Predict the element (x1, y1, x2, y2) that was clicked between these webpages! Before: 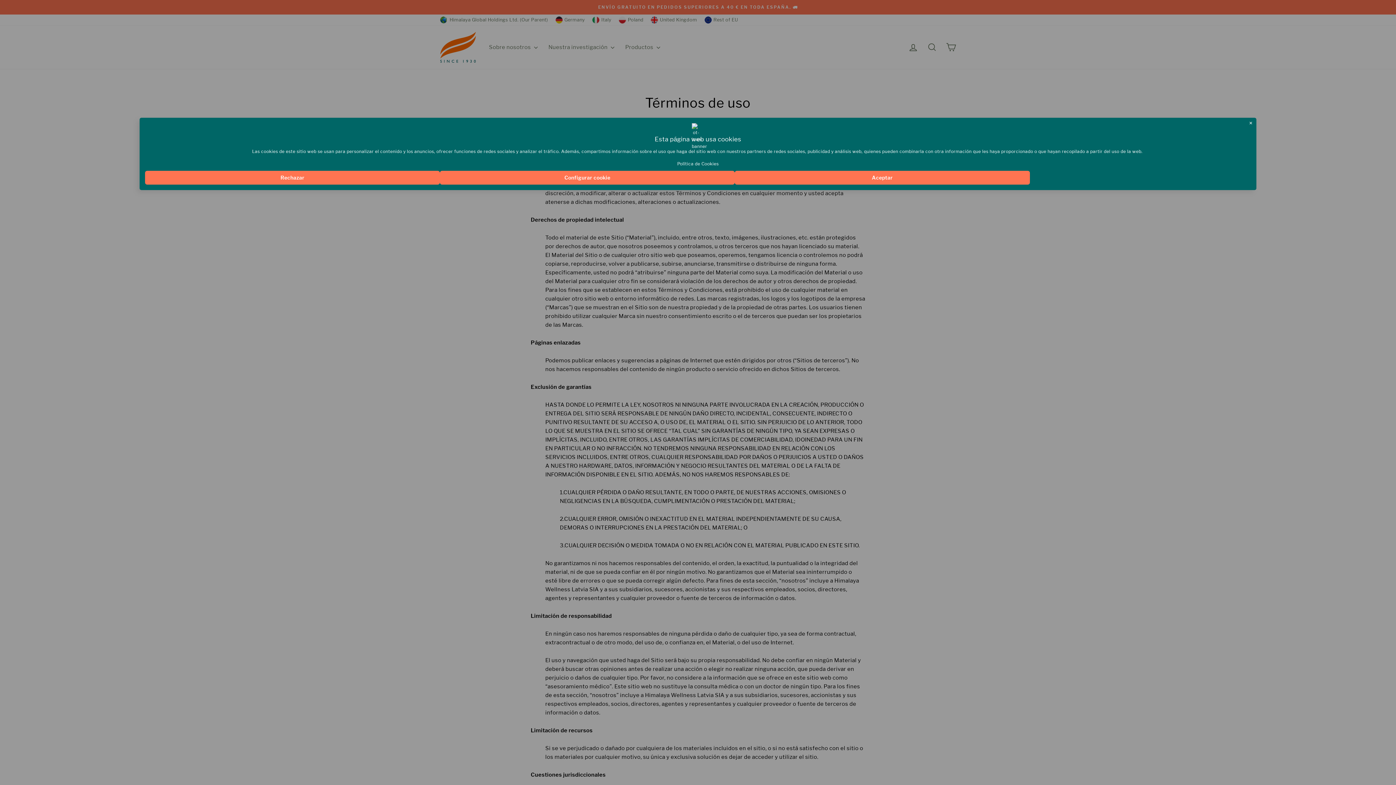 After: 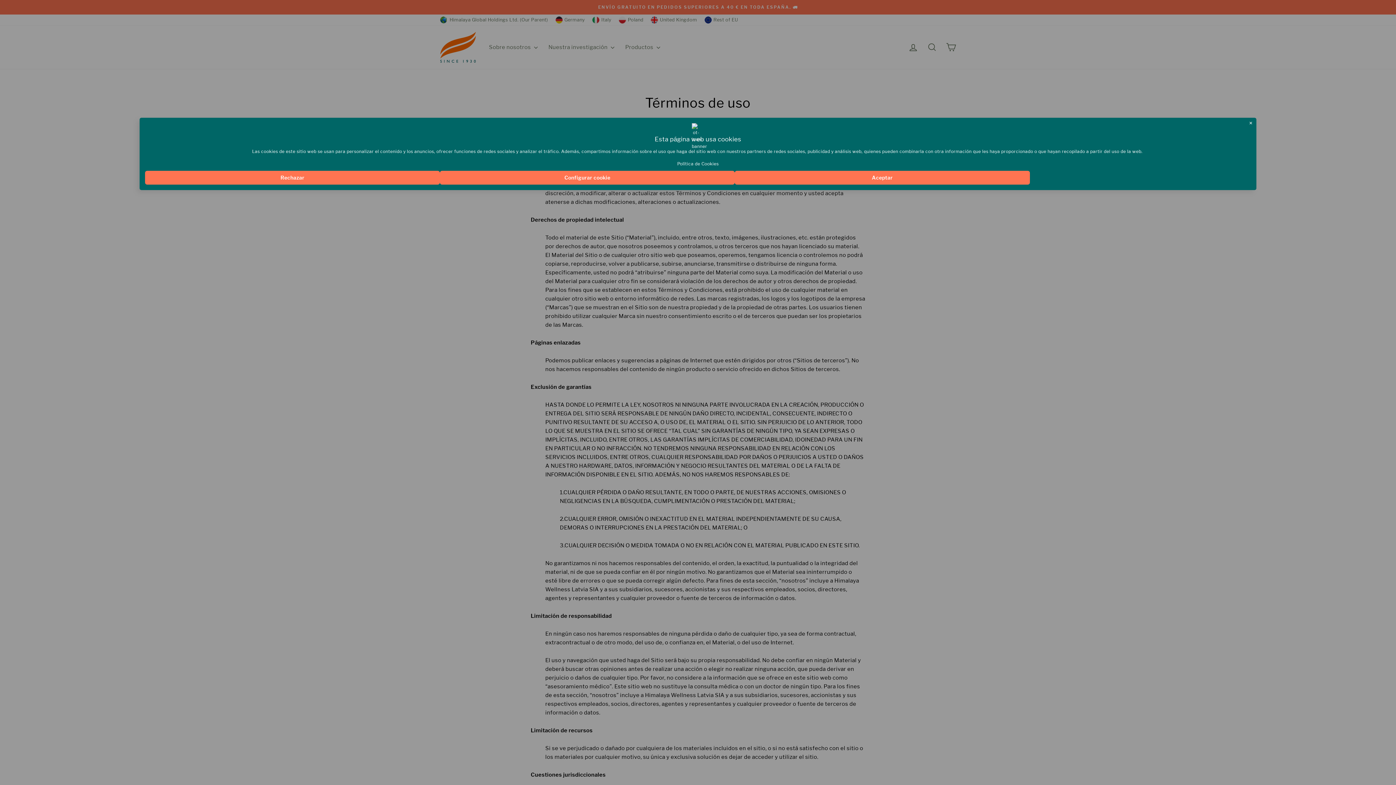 Action: label: Política de Cookies bbox: (677, 161, 718, 166)